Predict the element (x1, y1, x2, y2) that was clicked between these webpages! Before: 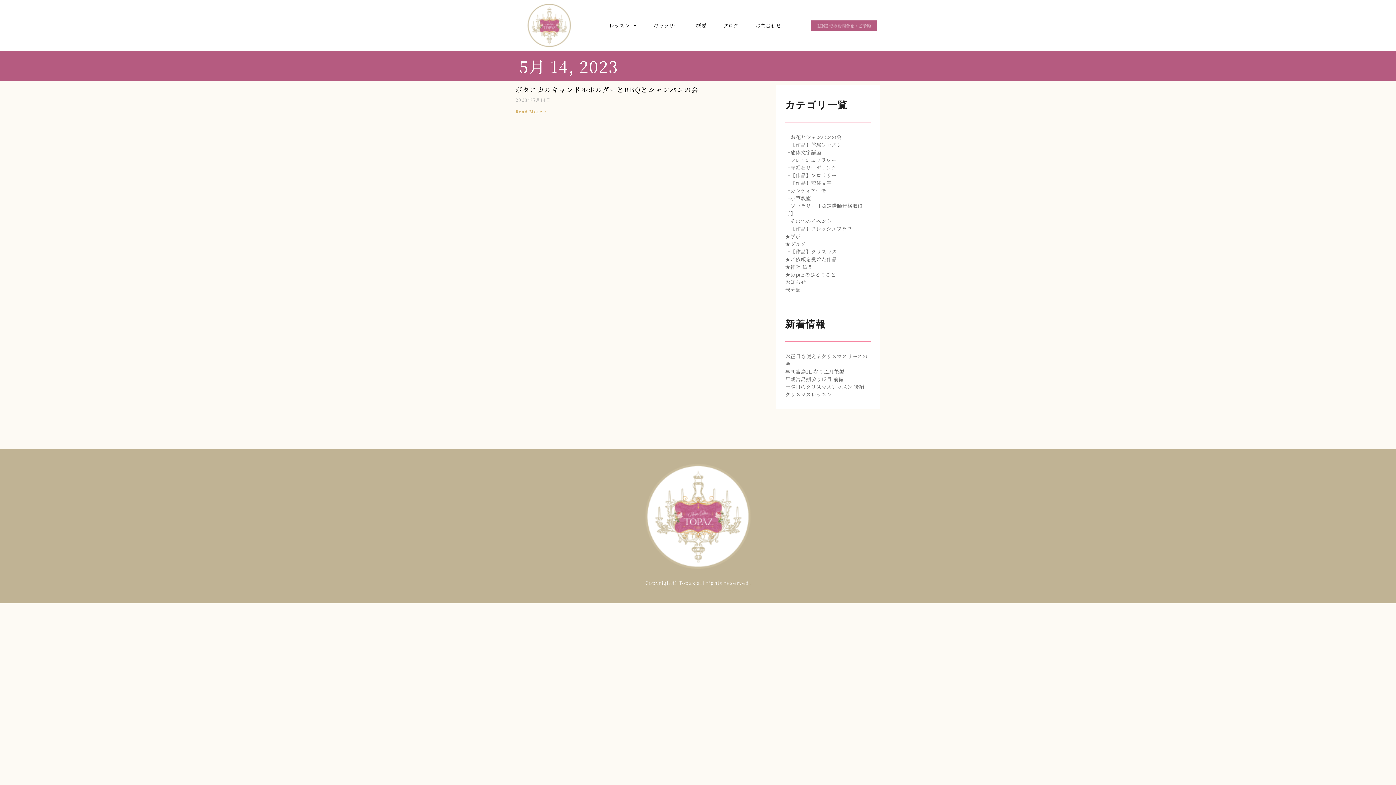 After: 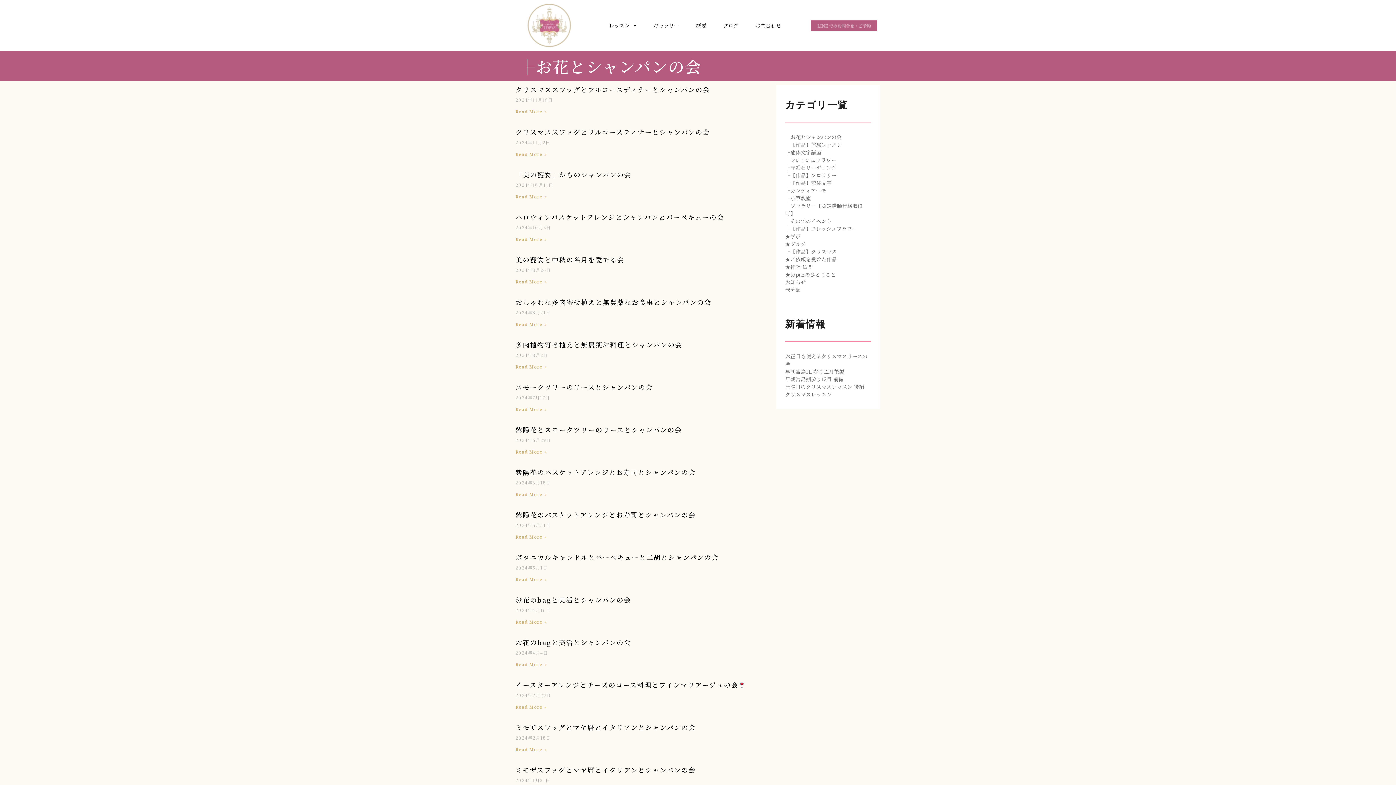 Action: bbox: (785, 133, 841, 140) label: ├お花とシャンパンの会